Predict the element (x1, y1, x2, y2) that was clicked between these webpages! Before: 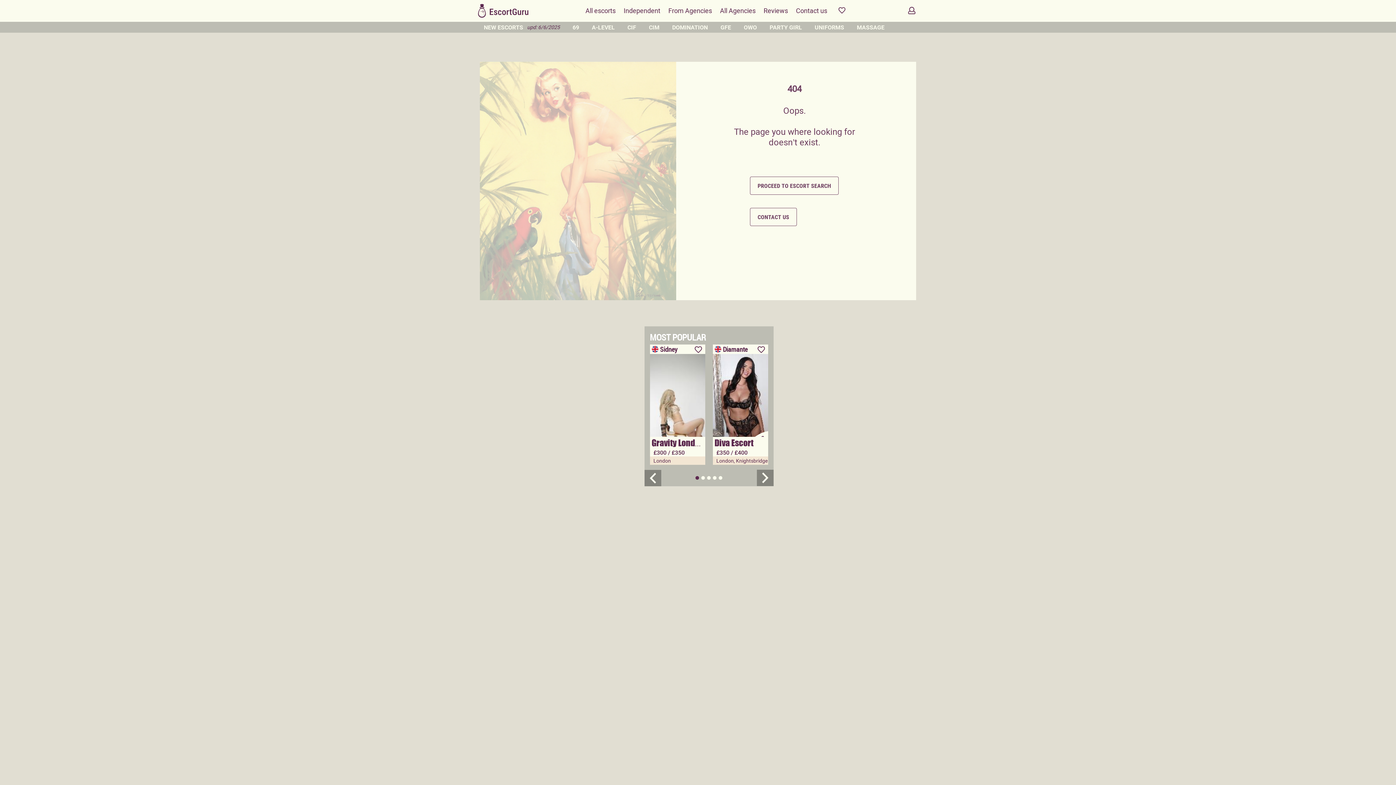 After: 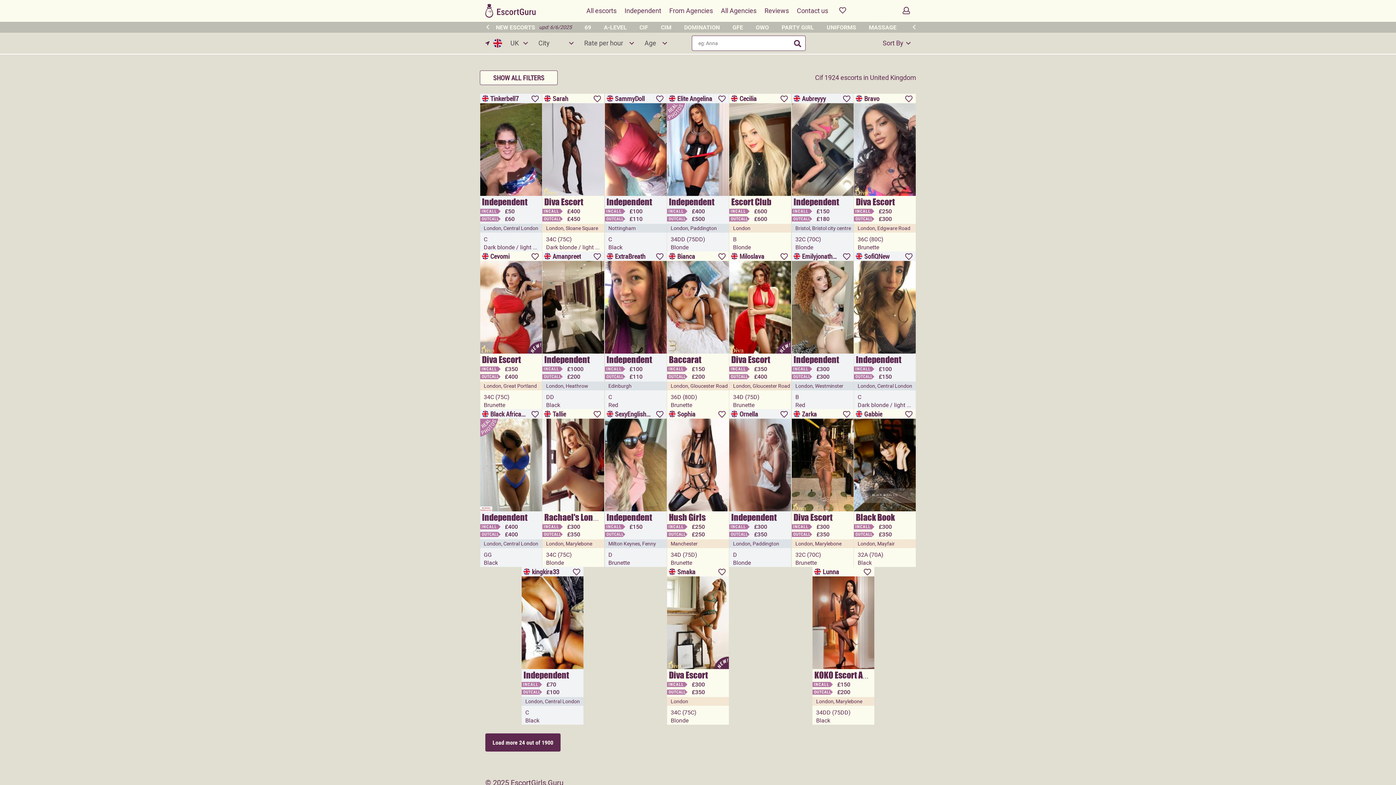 Action: label: CIF bbox: (627, 23, 636, 31)